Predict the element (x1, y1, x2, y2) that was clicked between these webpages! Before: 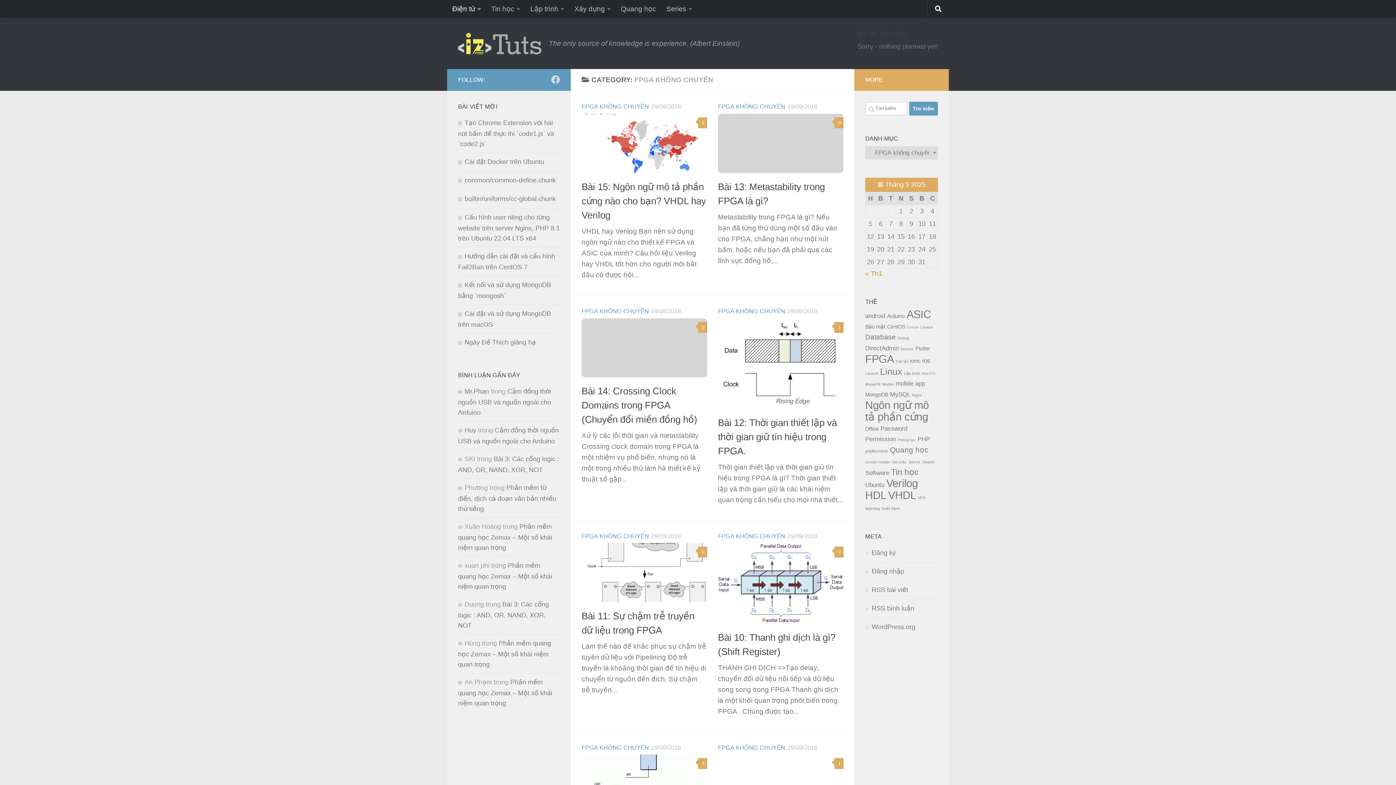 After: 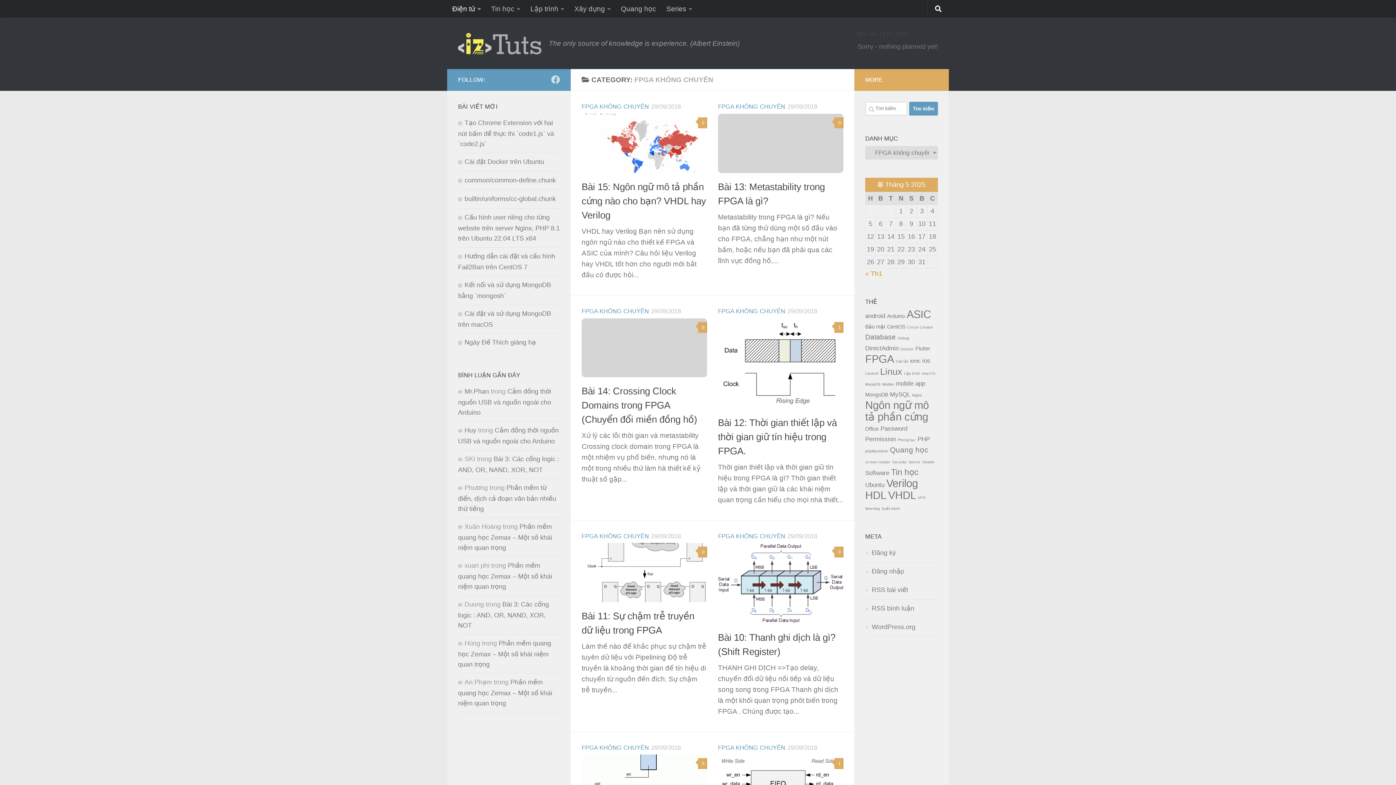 Action: label: FPGA KHÔNG CHUYÊN bbox: (581, 103, 649, 110)